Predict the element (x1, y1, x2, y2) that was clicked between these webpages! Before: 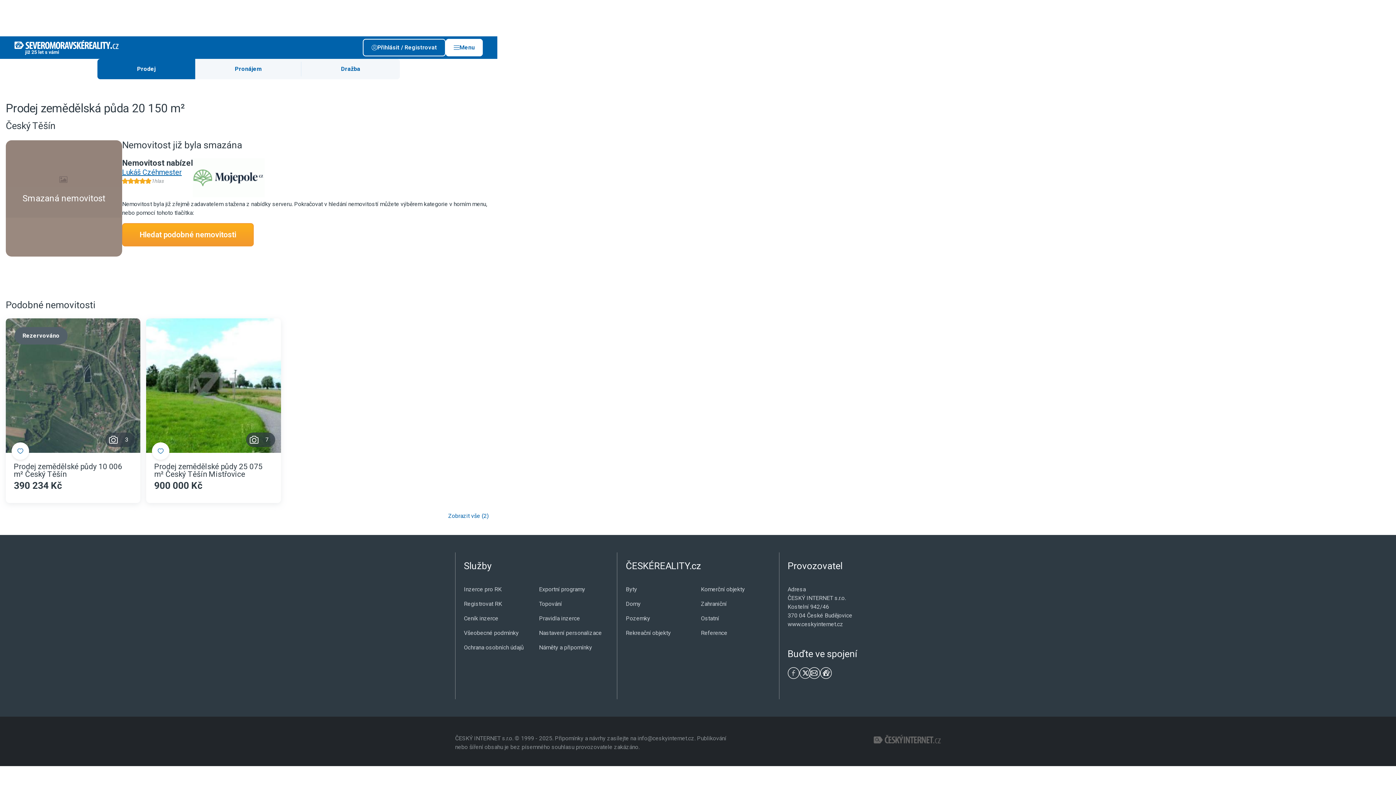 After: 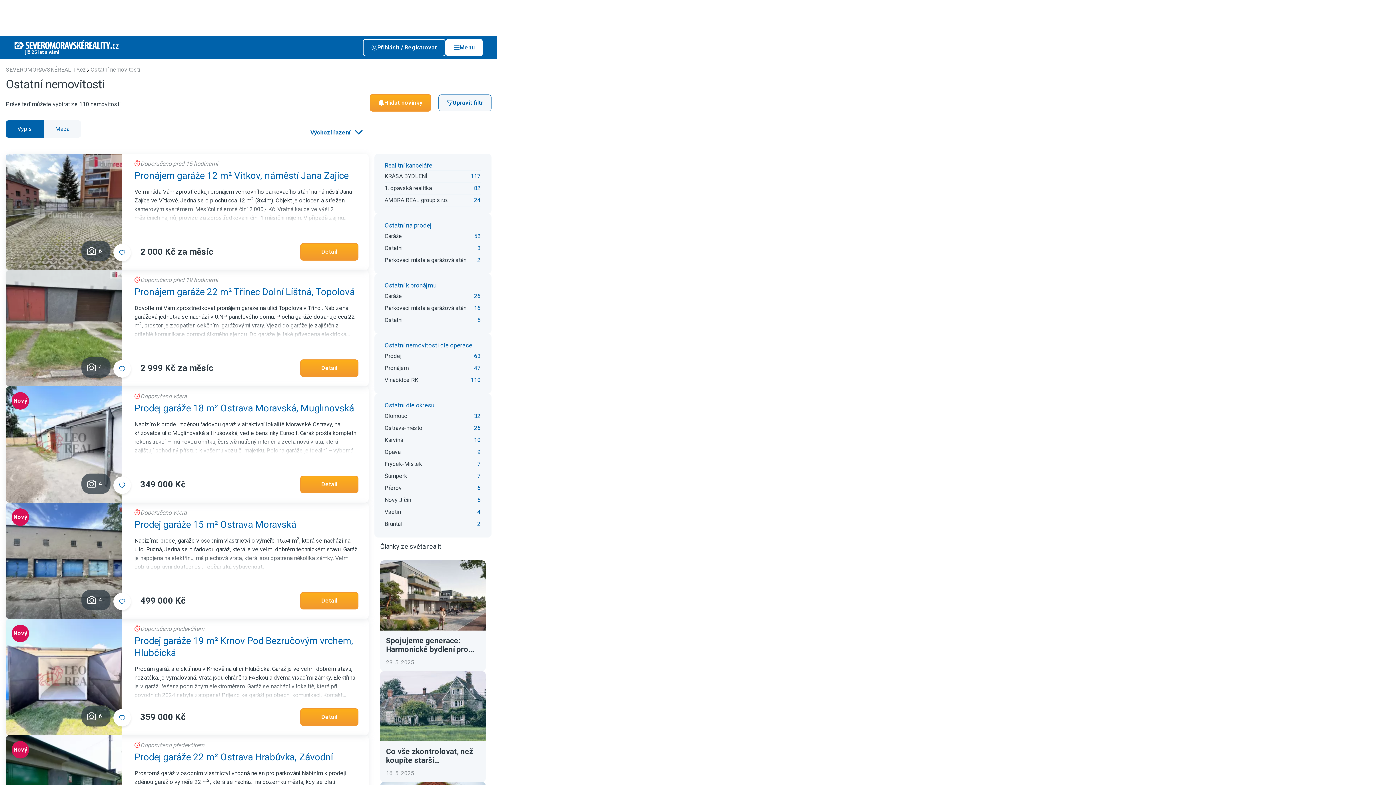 Action: label: Ostatní bbox: (701, 614, 719, 623)